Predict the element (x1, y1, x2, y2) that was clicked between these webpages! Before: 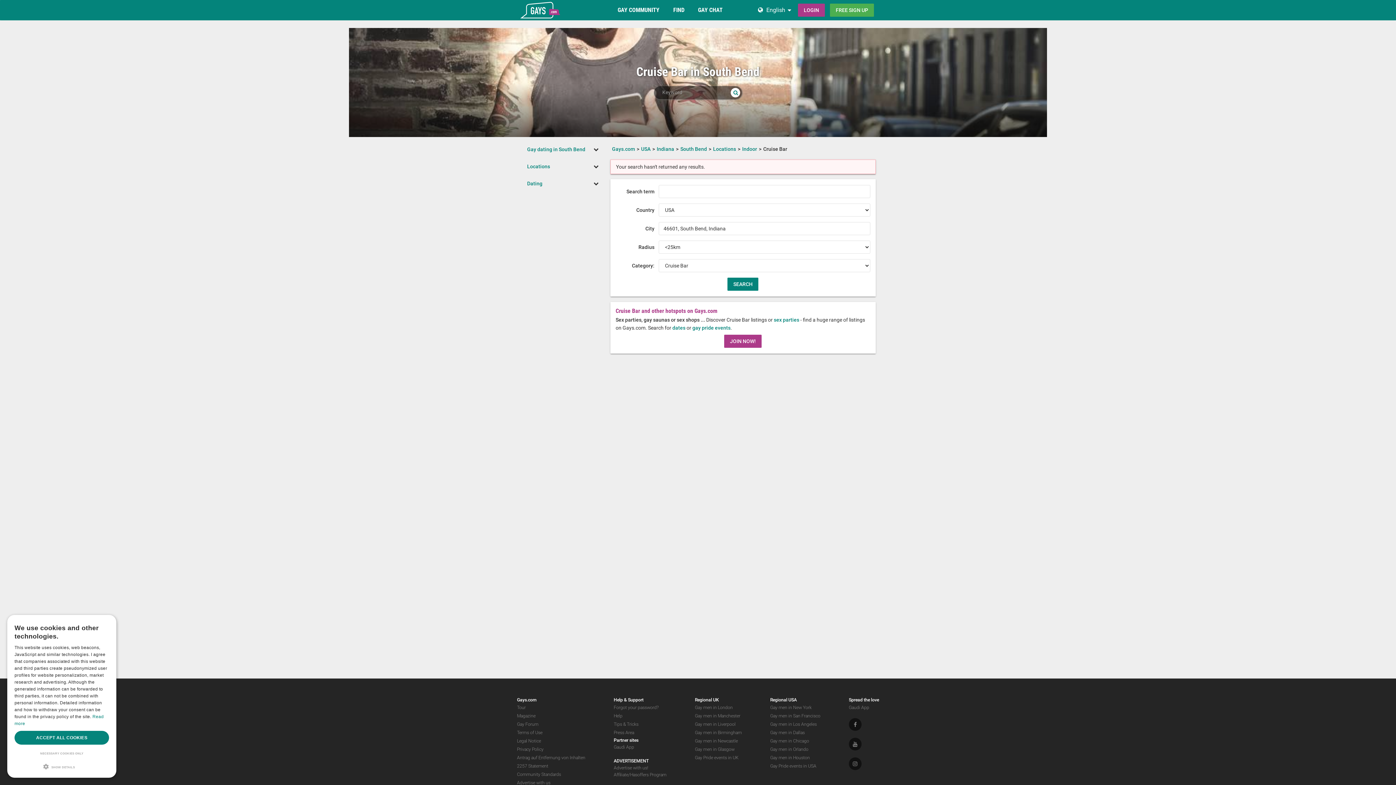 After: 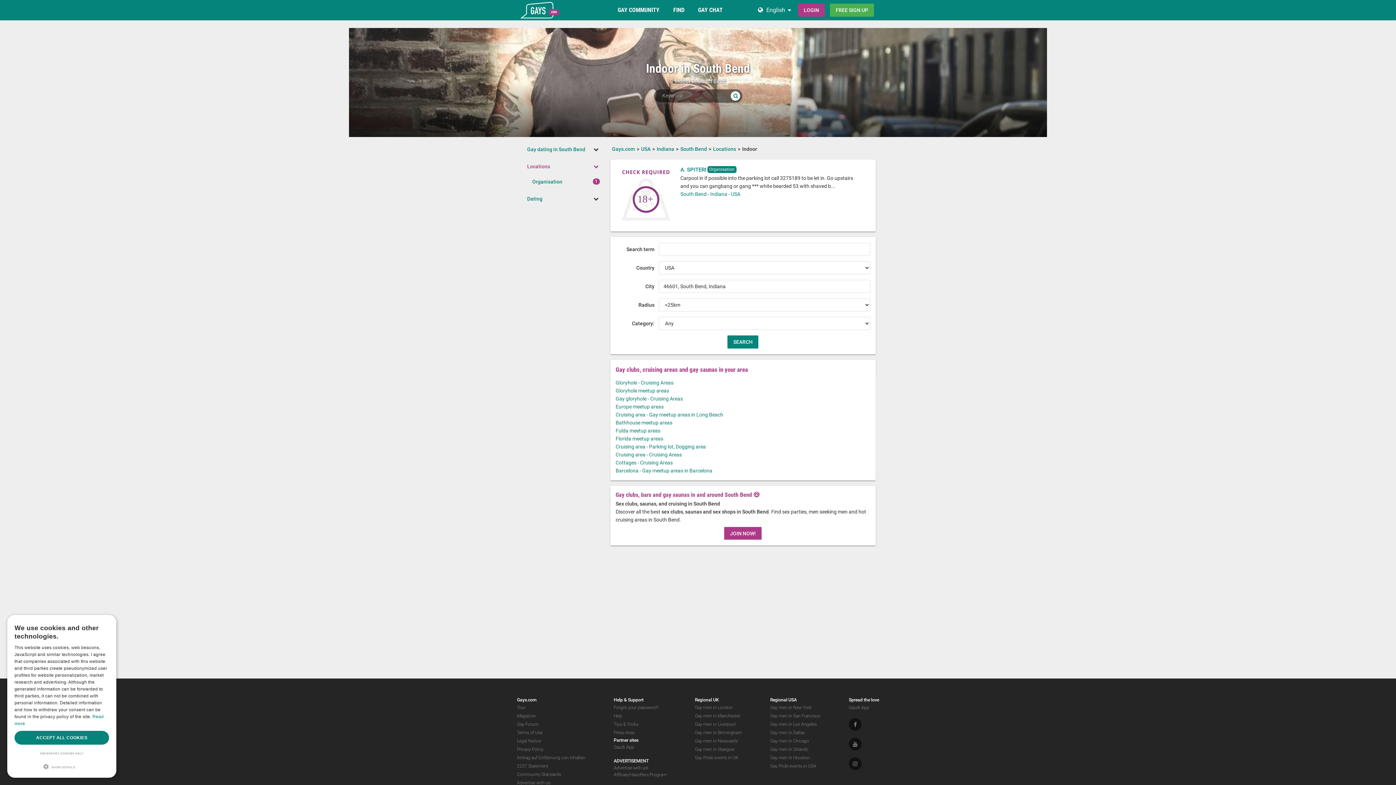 Action: label: Indoor bbox: (742, 146, 757, 152)